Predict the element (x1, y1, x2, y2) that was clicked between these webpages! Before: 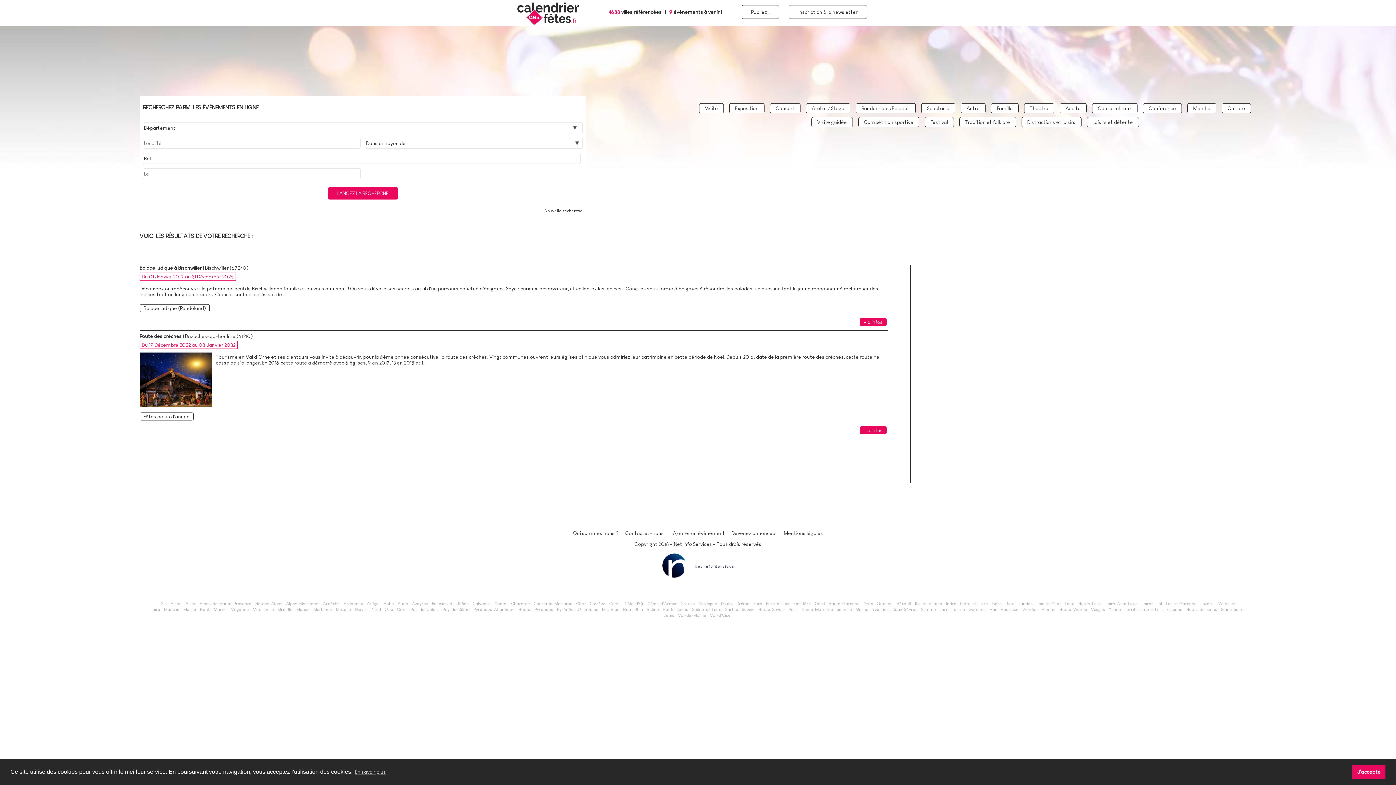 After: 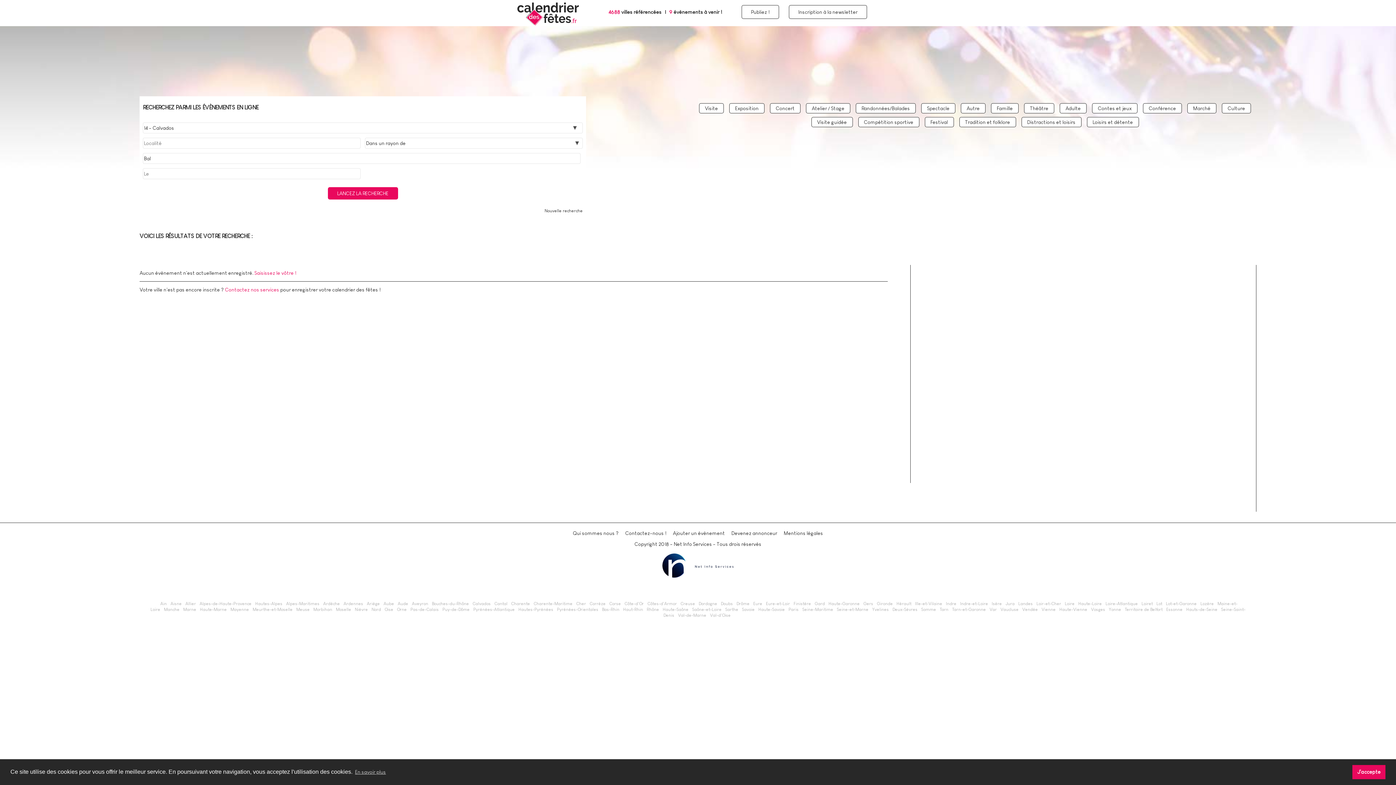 Action: label: Calvados bbox: (472, 601, 490, 606)